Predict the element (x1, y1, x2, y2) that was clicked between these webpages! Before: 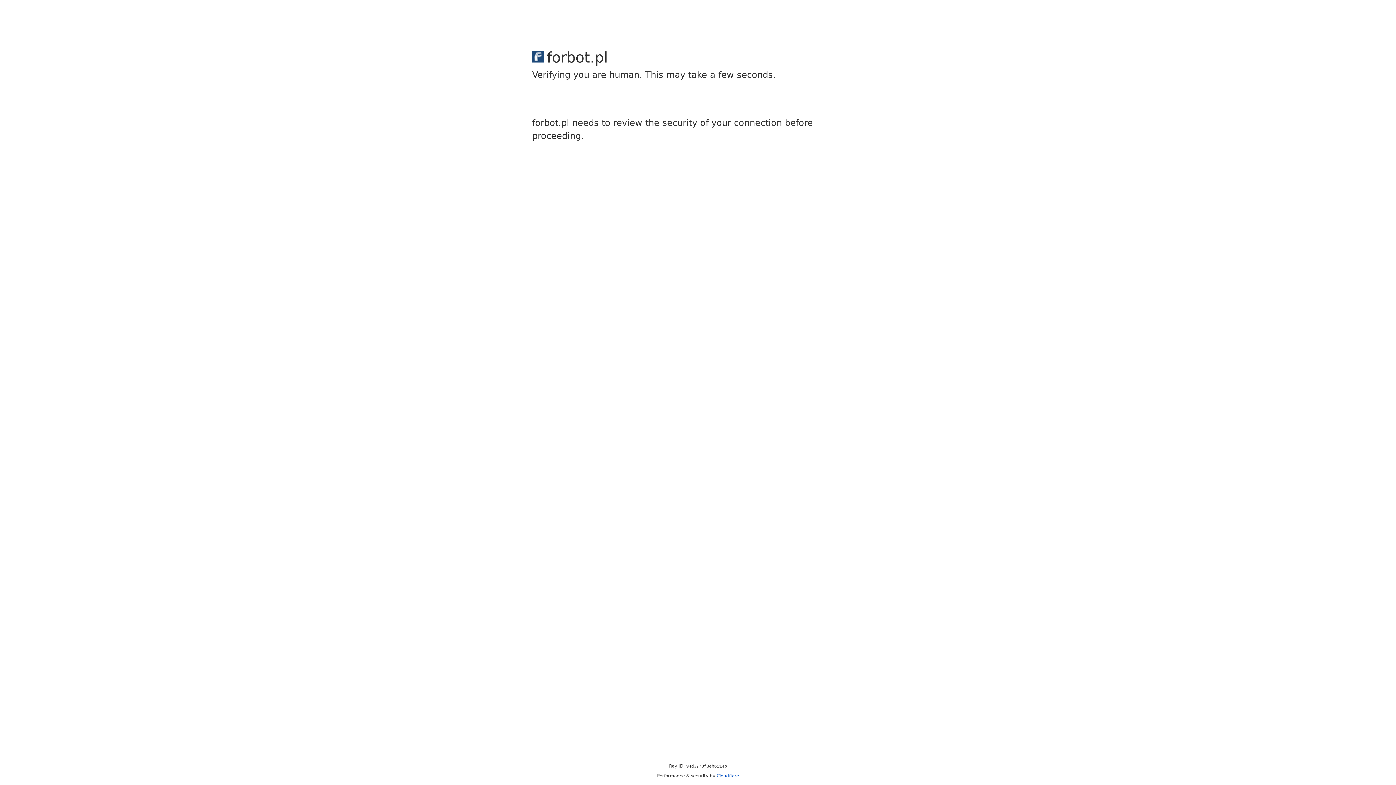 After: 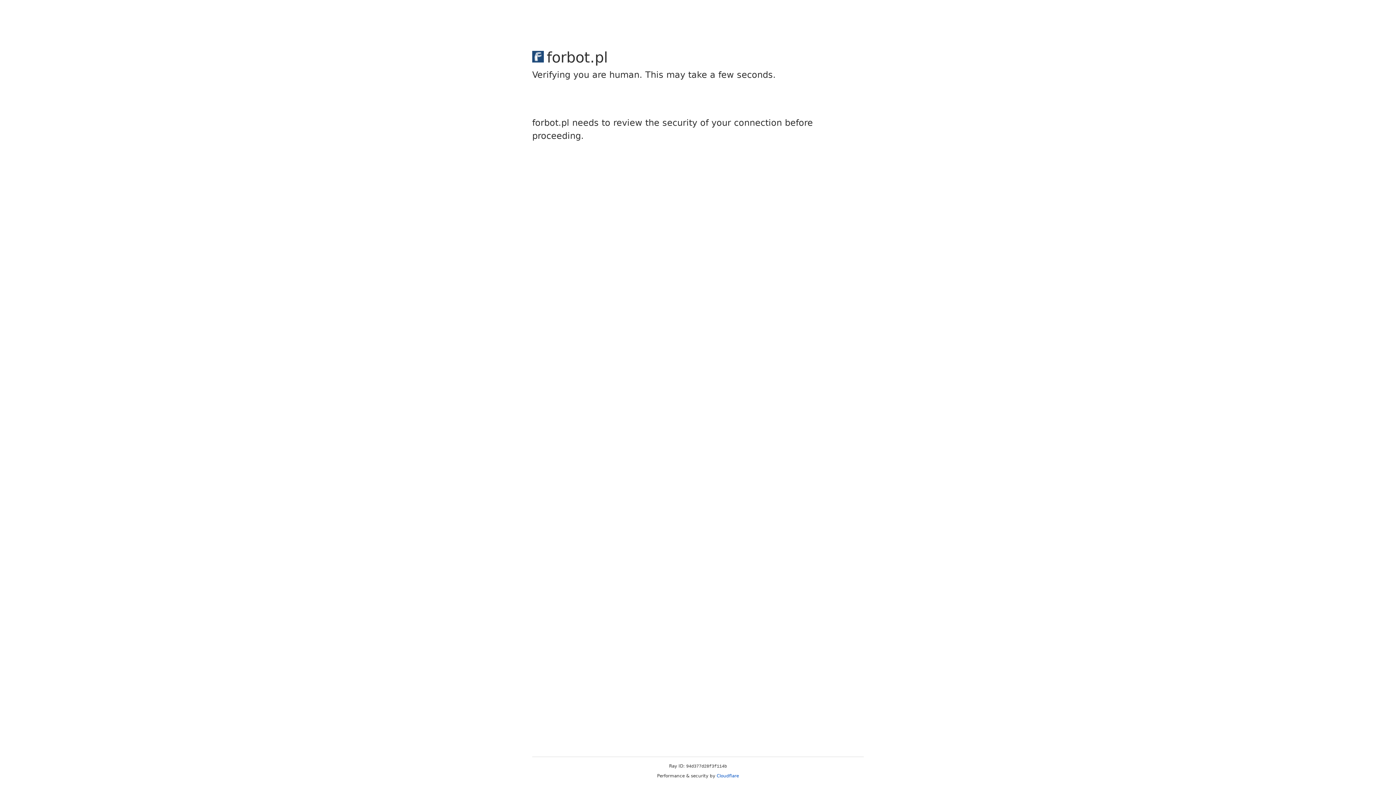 Action: label: Cloudflare bbox: (716, 773, 739, 778)